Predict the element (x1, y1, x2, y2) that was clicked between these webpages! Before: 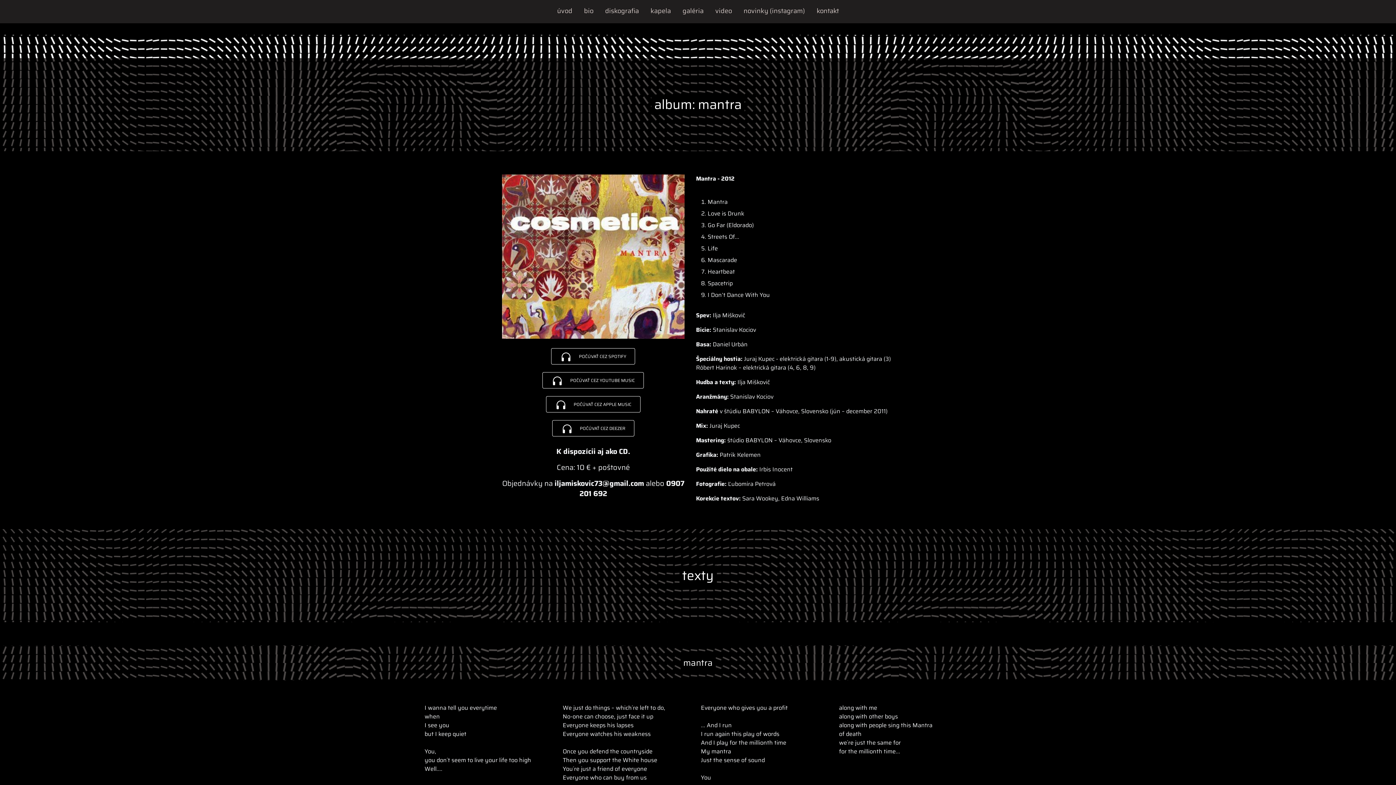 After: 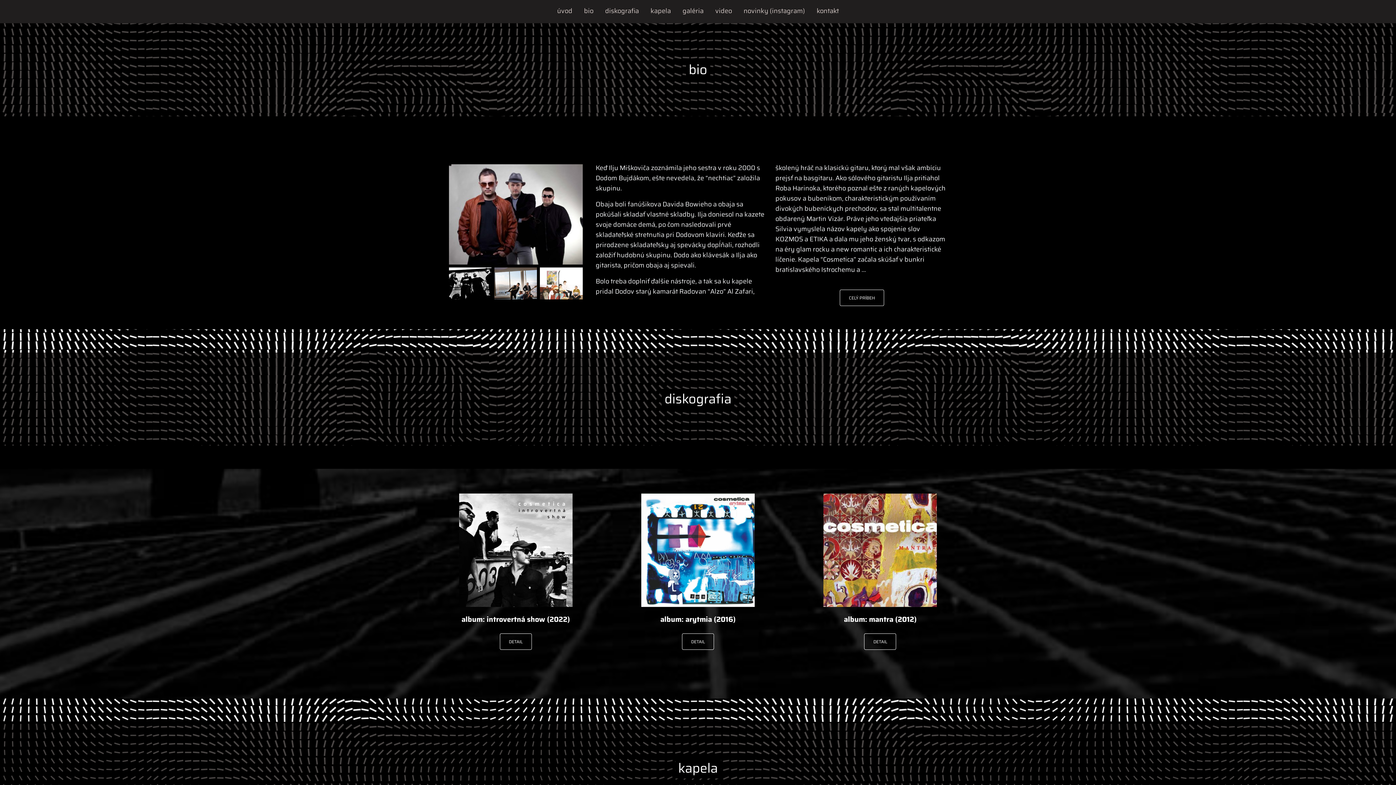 Action: bbox: (578, 0, 599, 23) label: bio